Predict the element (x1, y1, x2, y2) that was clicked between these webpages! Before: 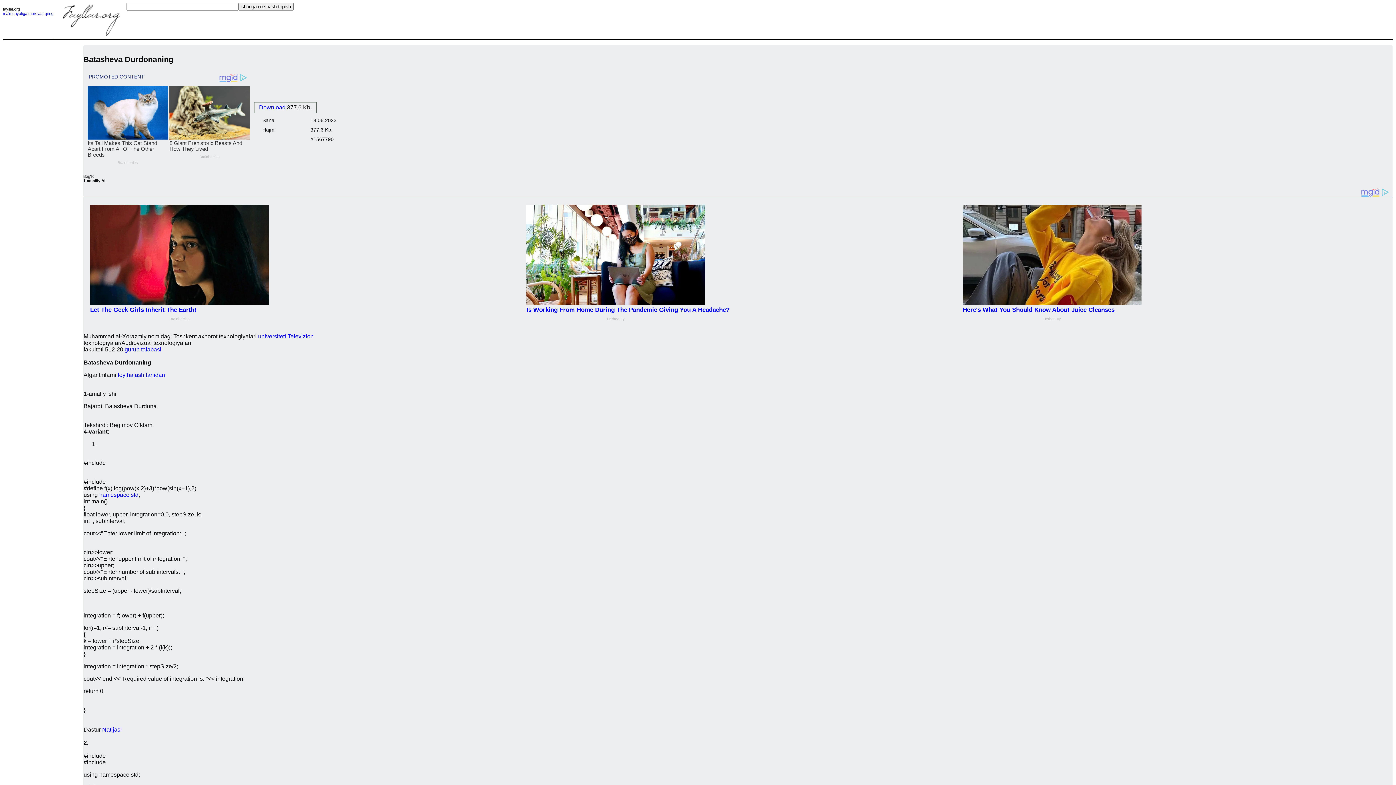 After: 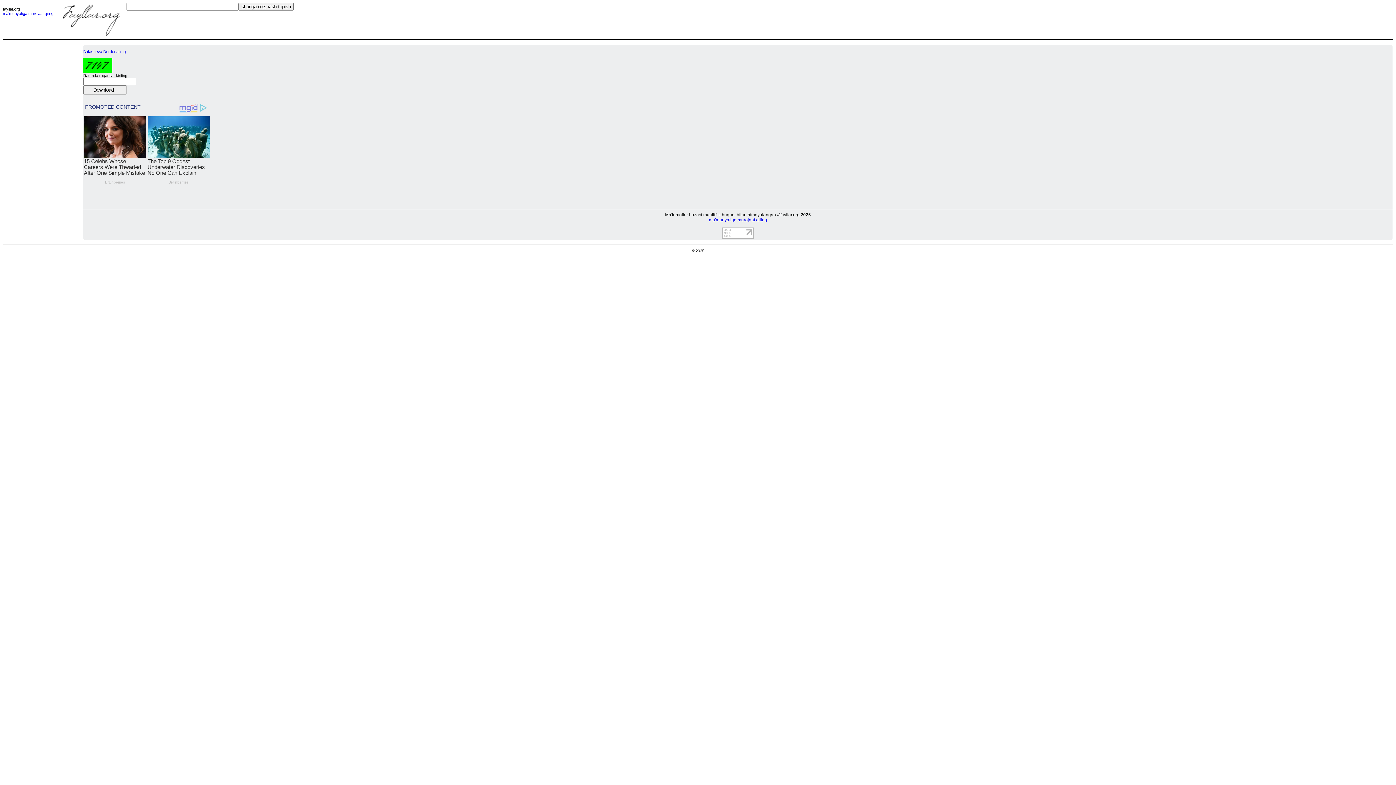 Action: label: Download bbox: (259, 104, 285, 110)